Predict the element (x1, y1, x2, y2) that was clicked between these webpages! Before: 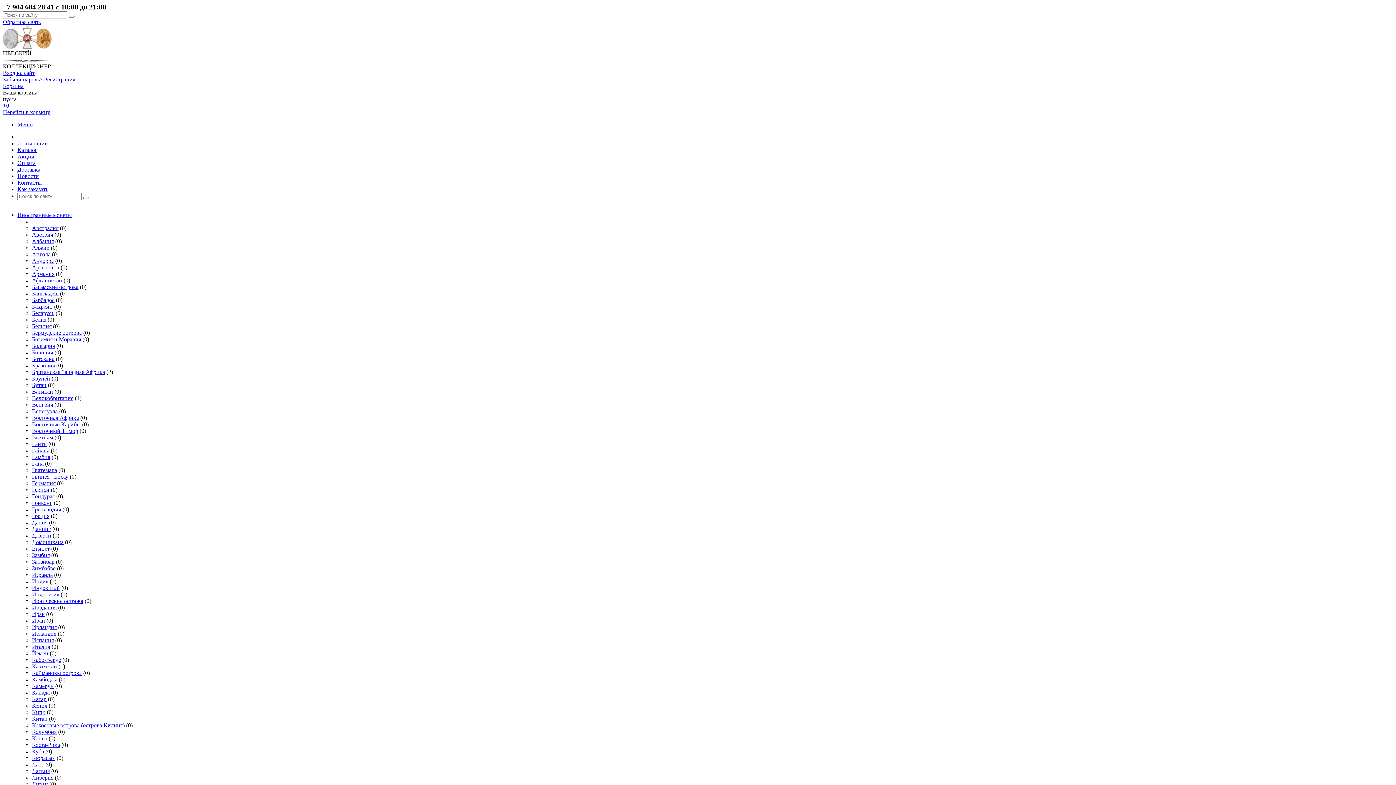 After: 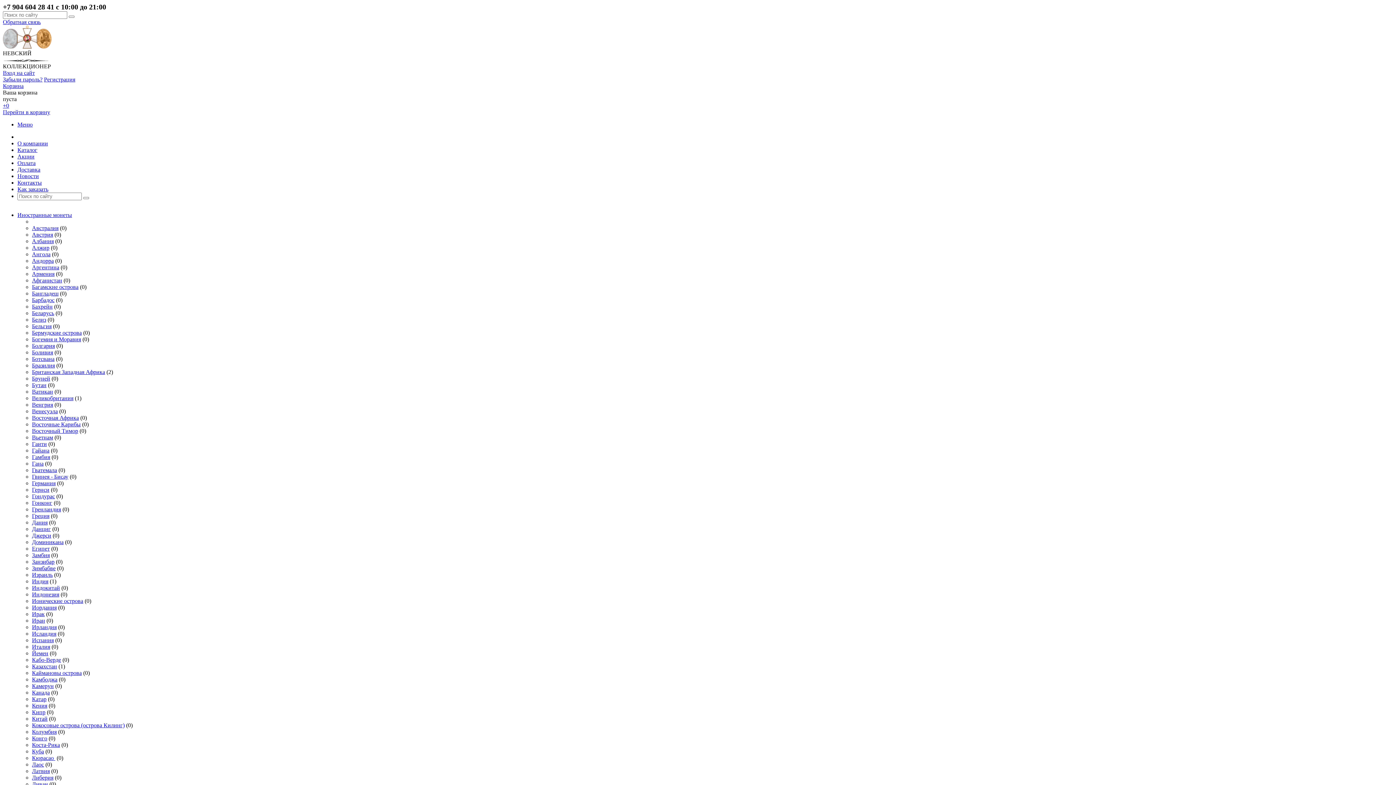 Action: label: Гамбия bbox: (32, 454, 50, 460)